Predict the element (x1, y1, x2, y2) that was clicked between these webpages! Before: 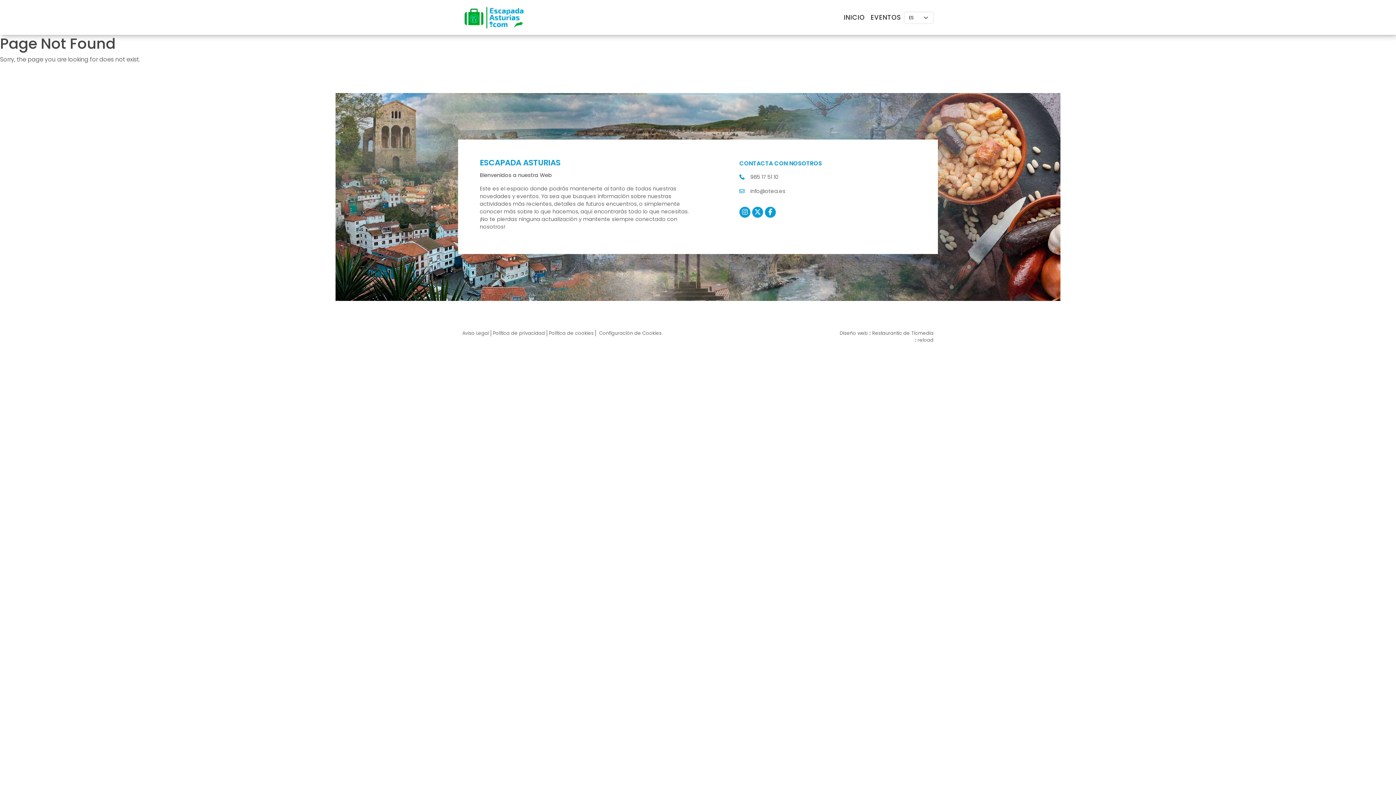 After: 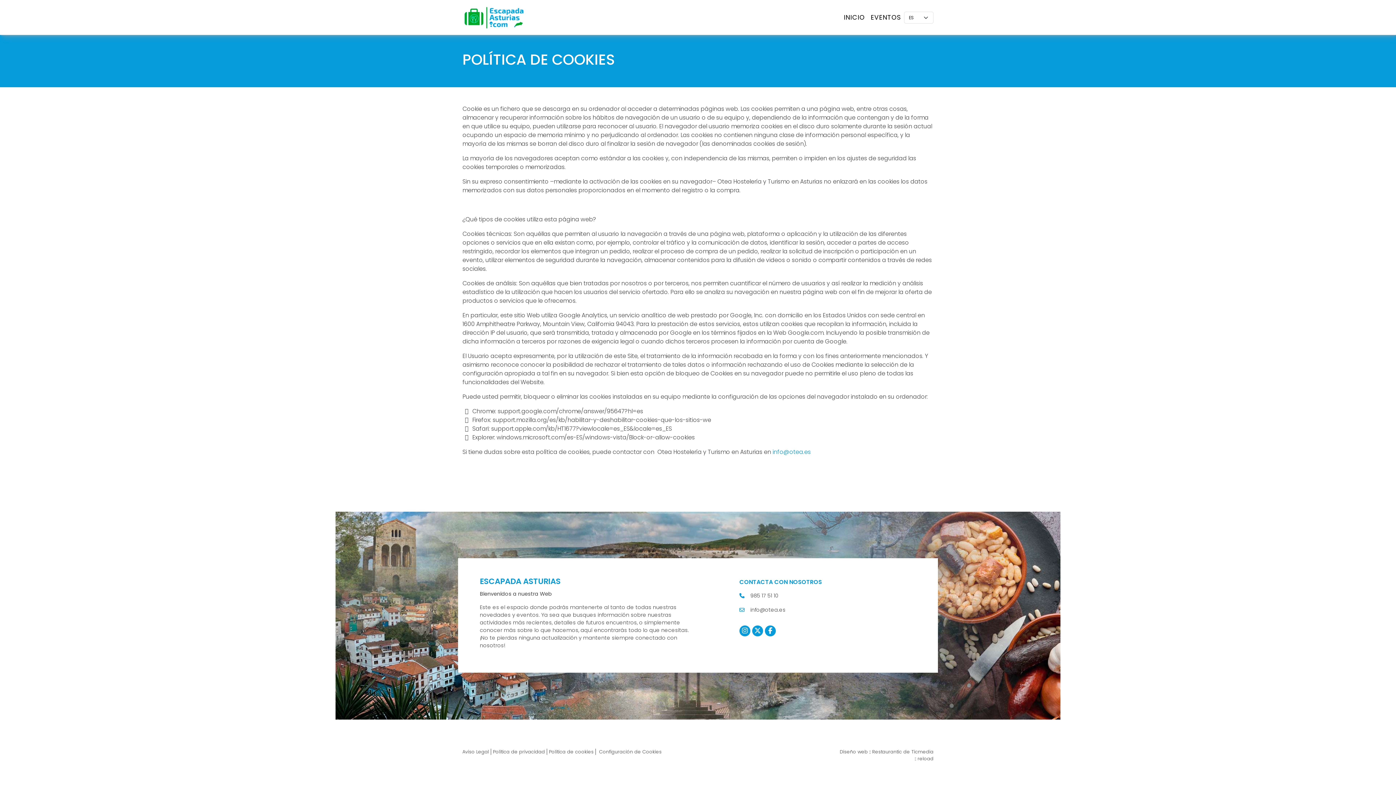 Action: bbox: (547, 330, 596, 336) label: Política de cookies